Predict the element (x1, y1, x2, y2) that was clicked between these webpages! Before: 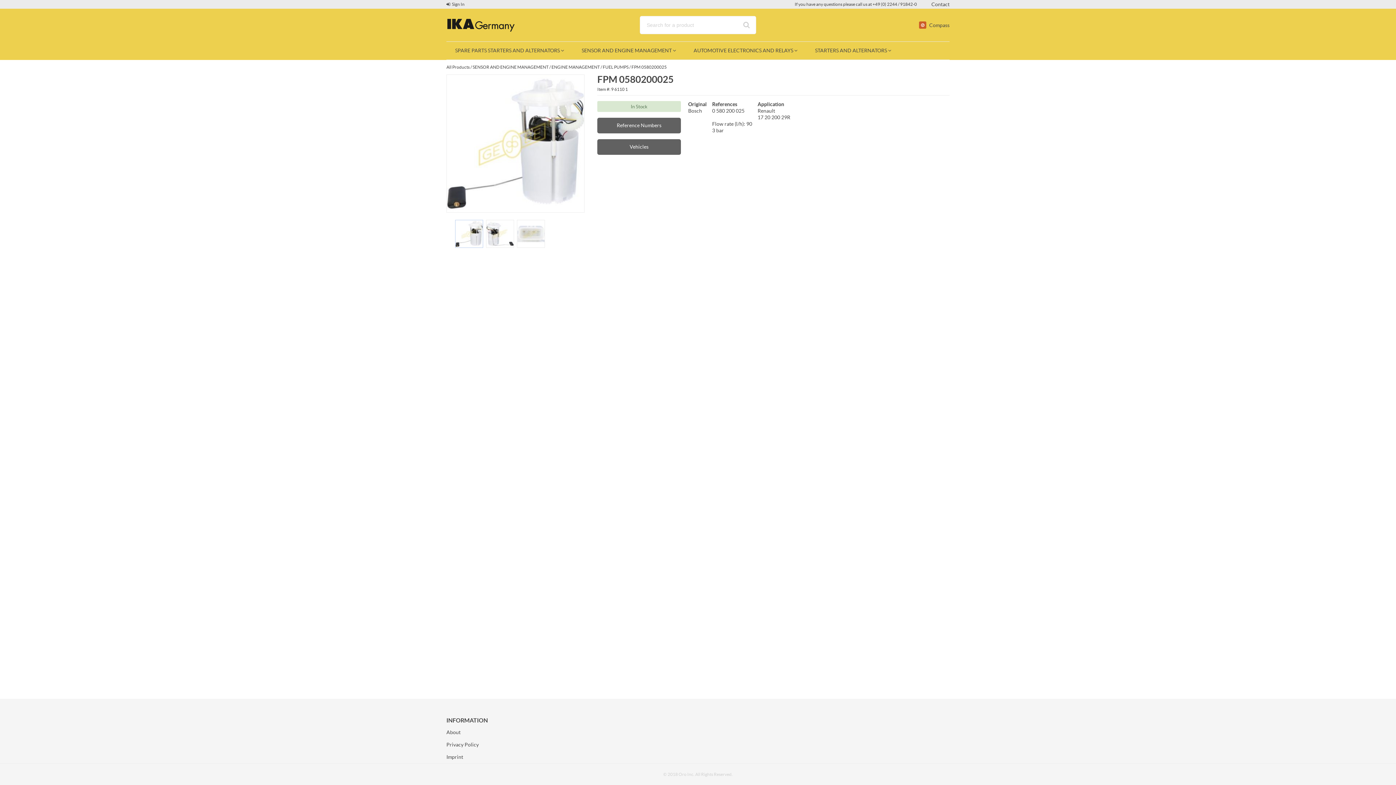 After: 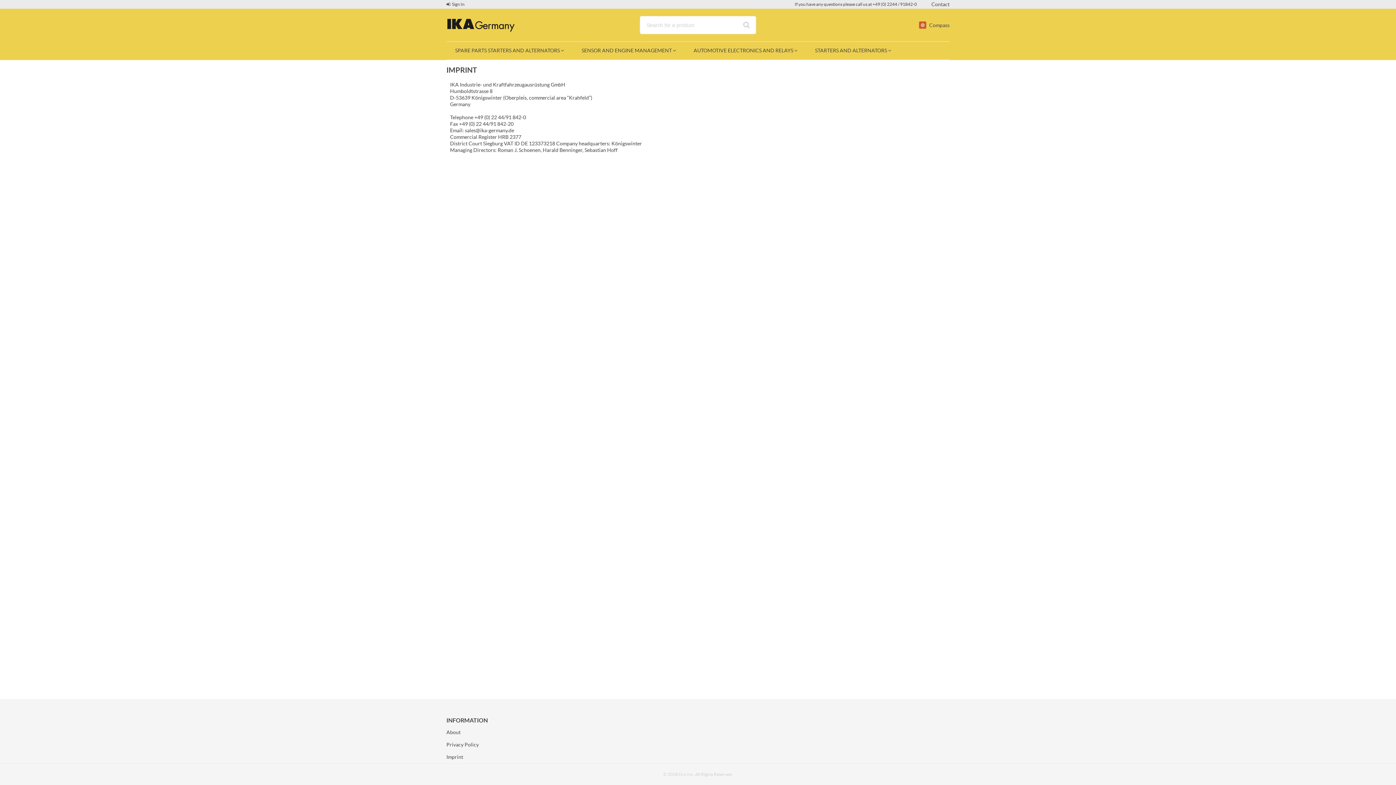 Action: label: Imprint bbox: (446, 754, 463, 760)